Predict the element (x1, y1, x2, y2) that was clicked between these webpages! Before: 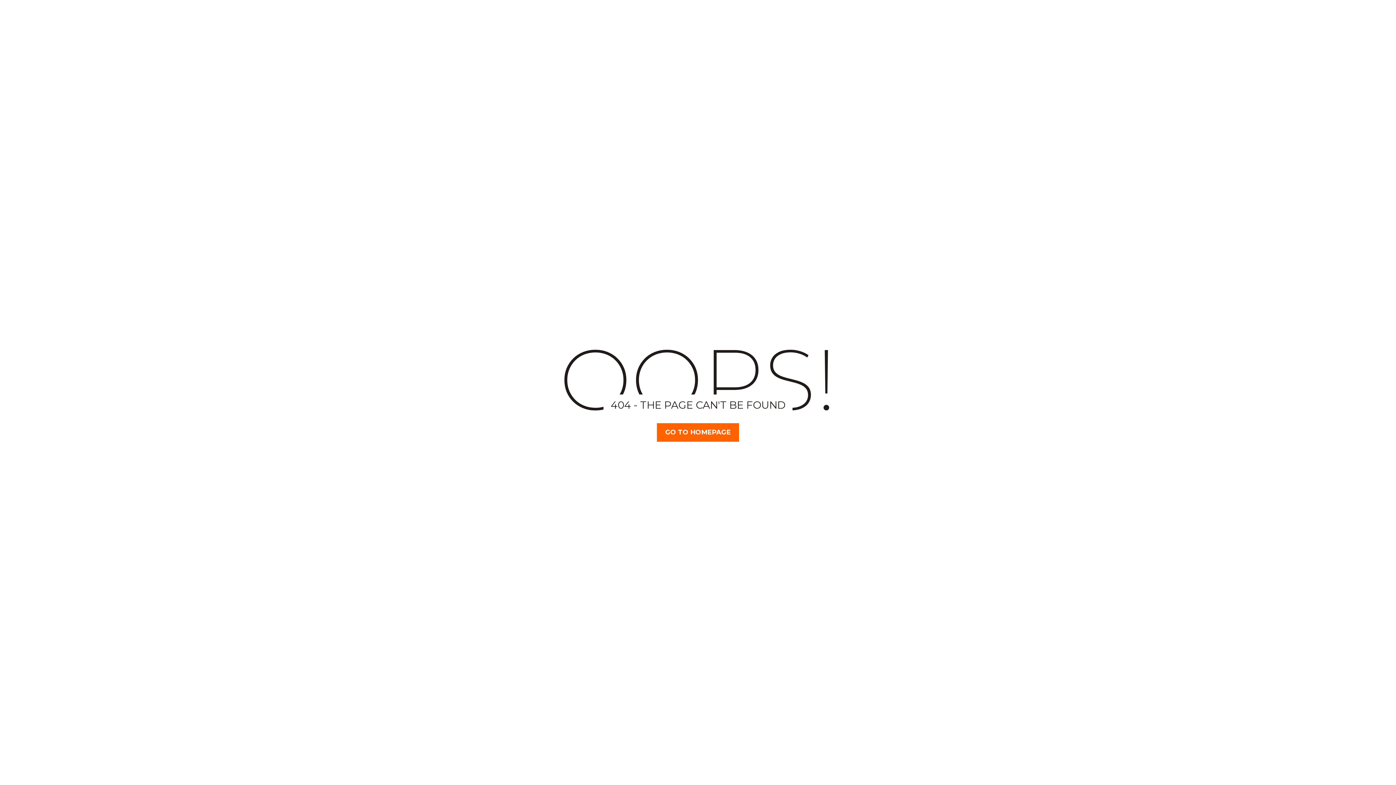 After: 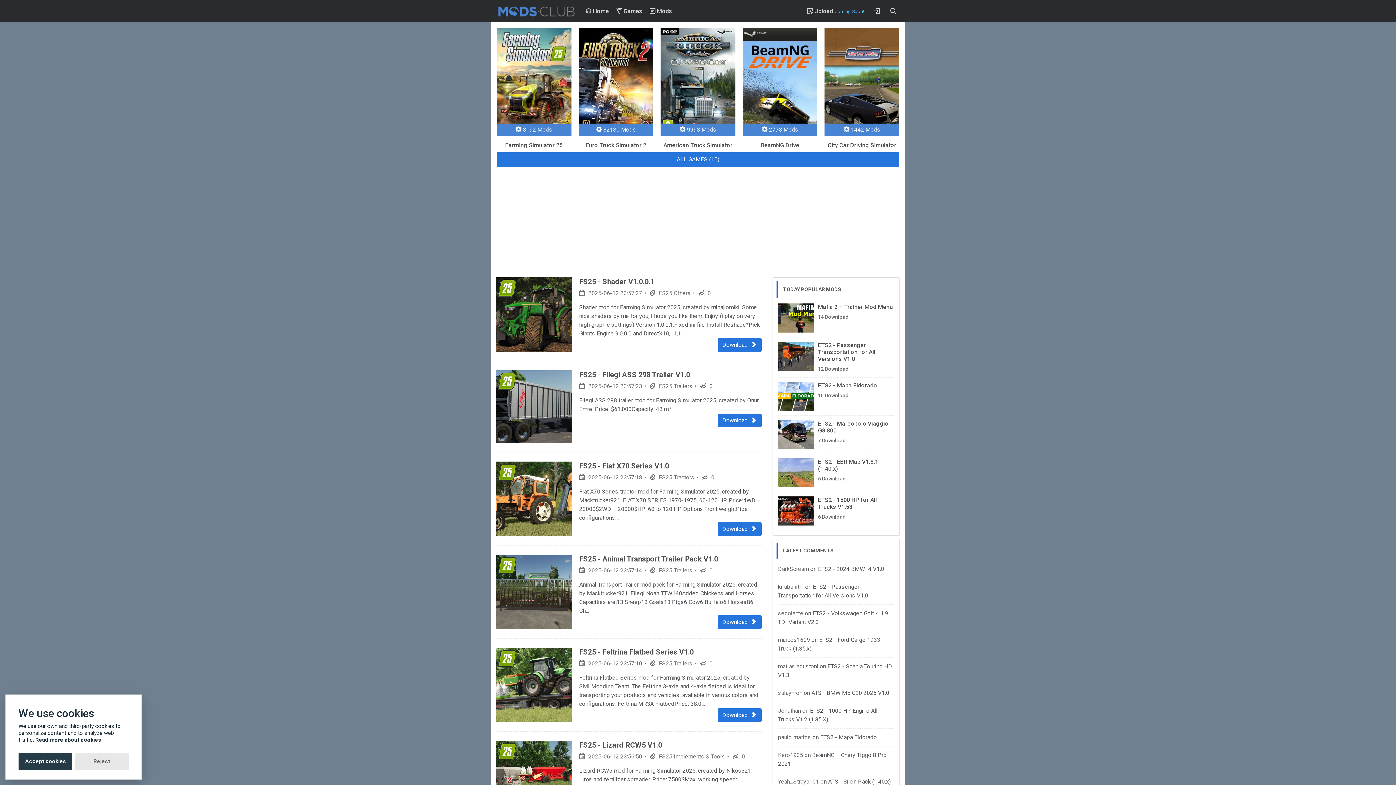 Action: bbox: (657, 423, 739, 442) label: GO TO HOMEPAGE